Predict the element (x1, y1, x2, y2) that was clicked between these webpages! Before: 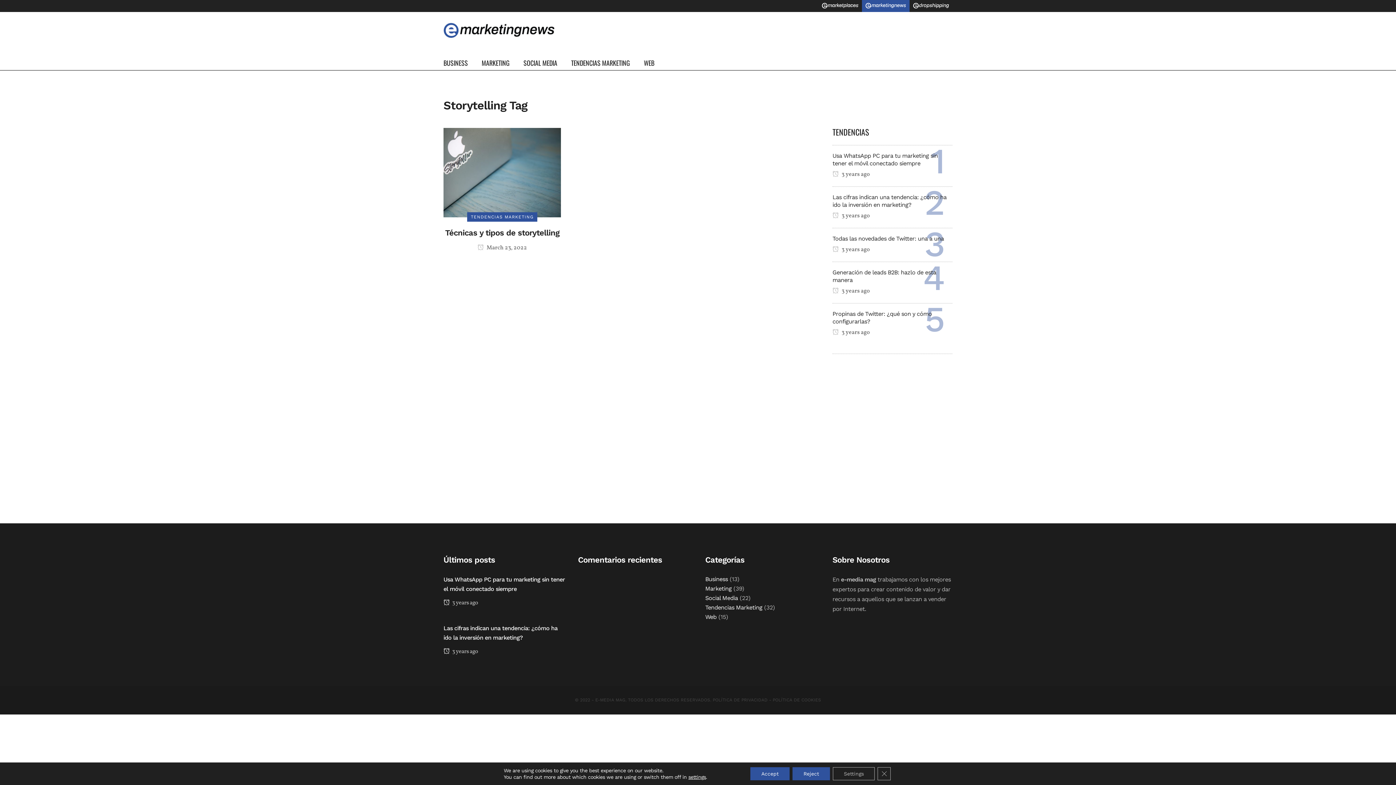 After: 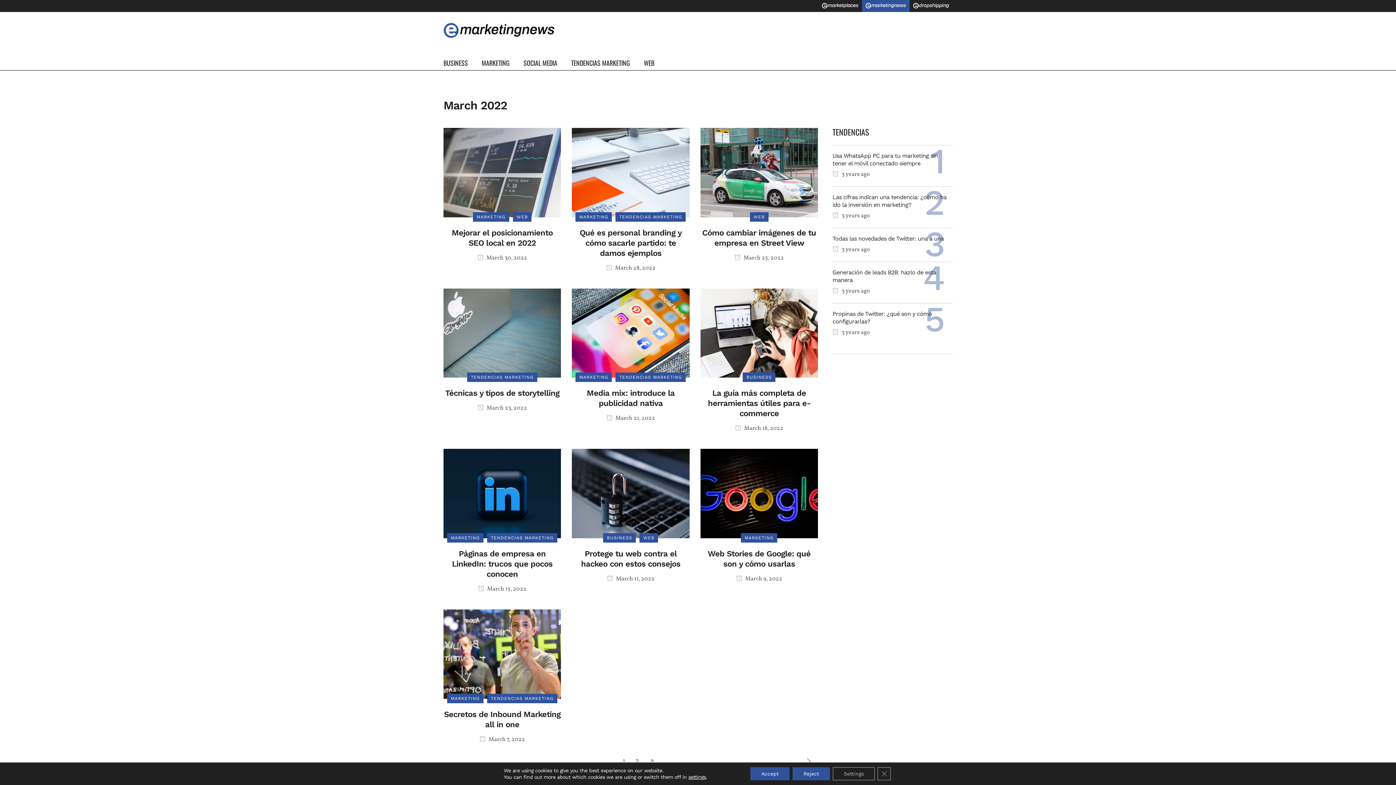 Action: bbox: (477, 243, 527, 251) label:  March 23, 2022